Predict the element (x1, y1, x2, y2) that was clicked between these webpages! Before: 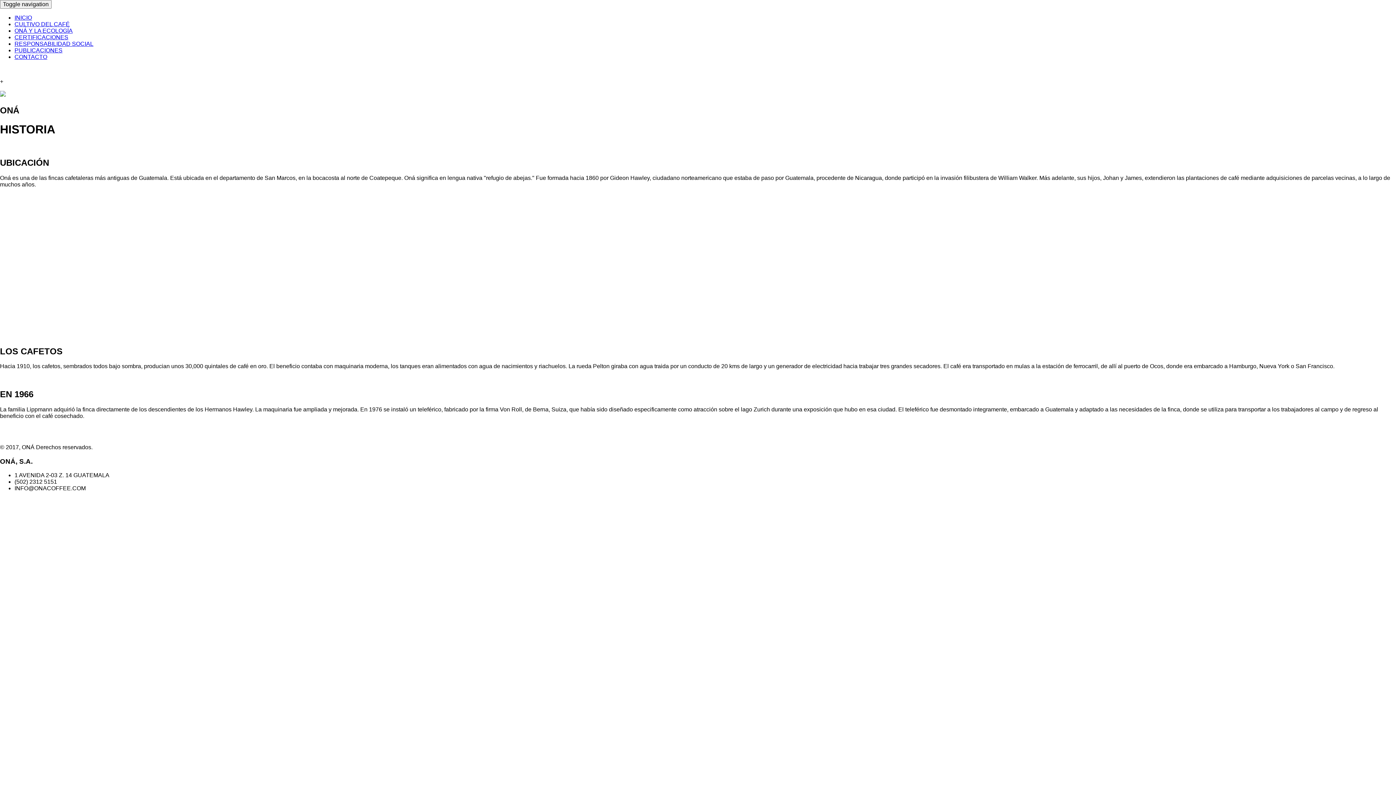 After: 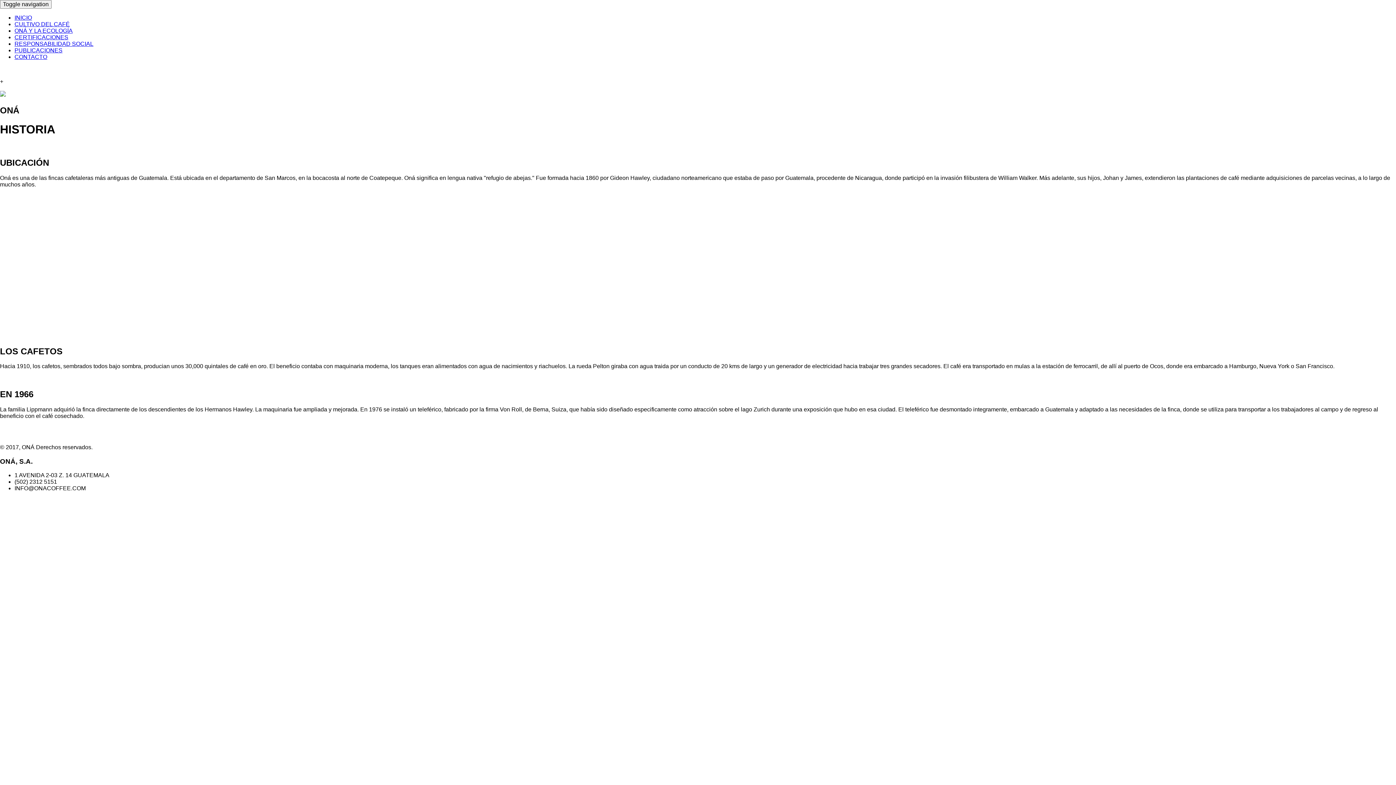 Action: bbox: (14, 47, 62, 53) label: PUBLICACIONES